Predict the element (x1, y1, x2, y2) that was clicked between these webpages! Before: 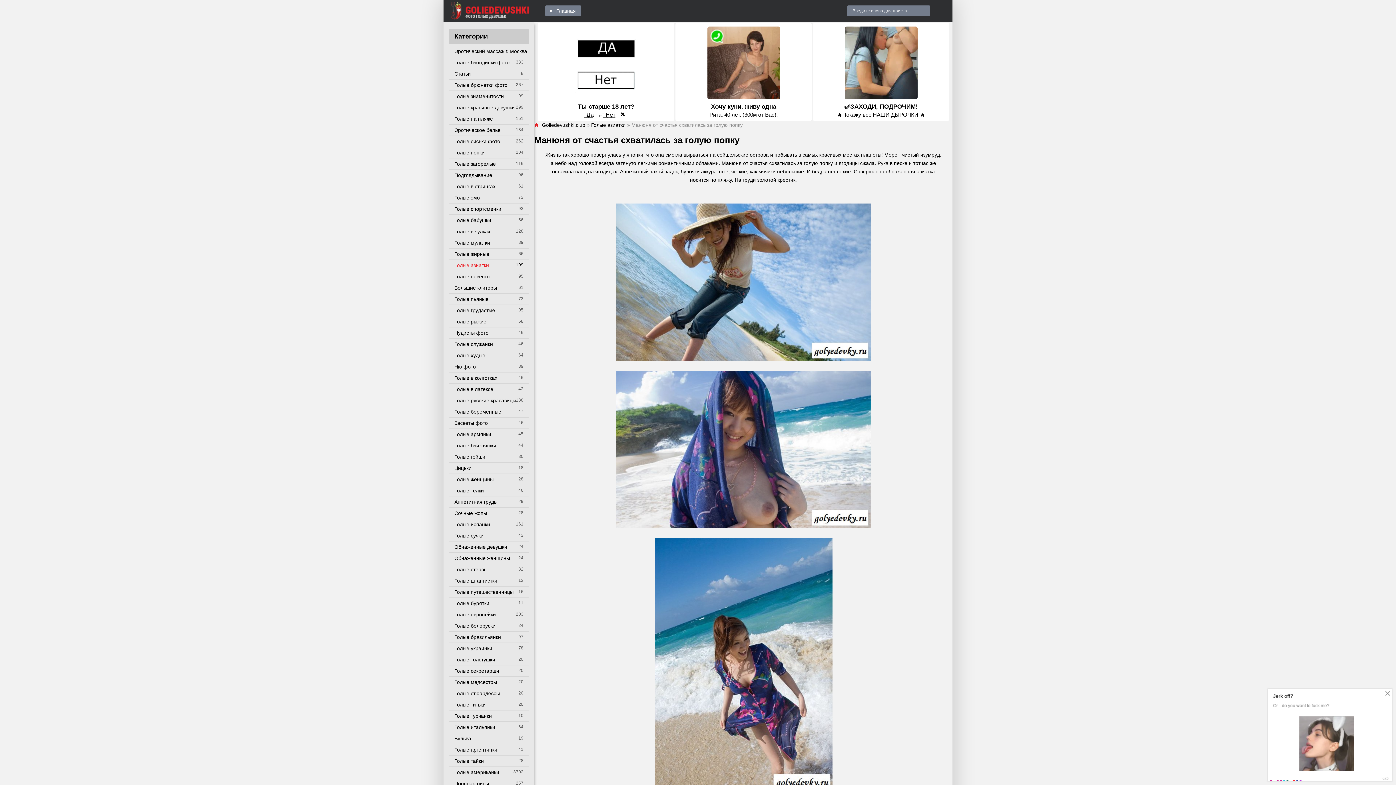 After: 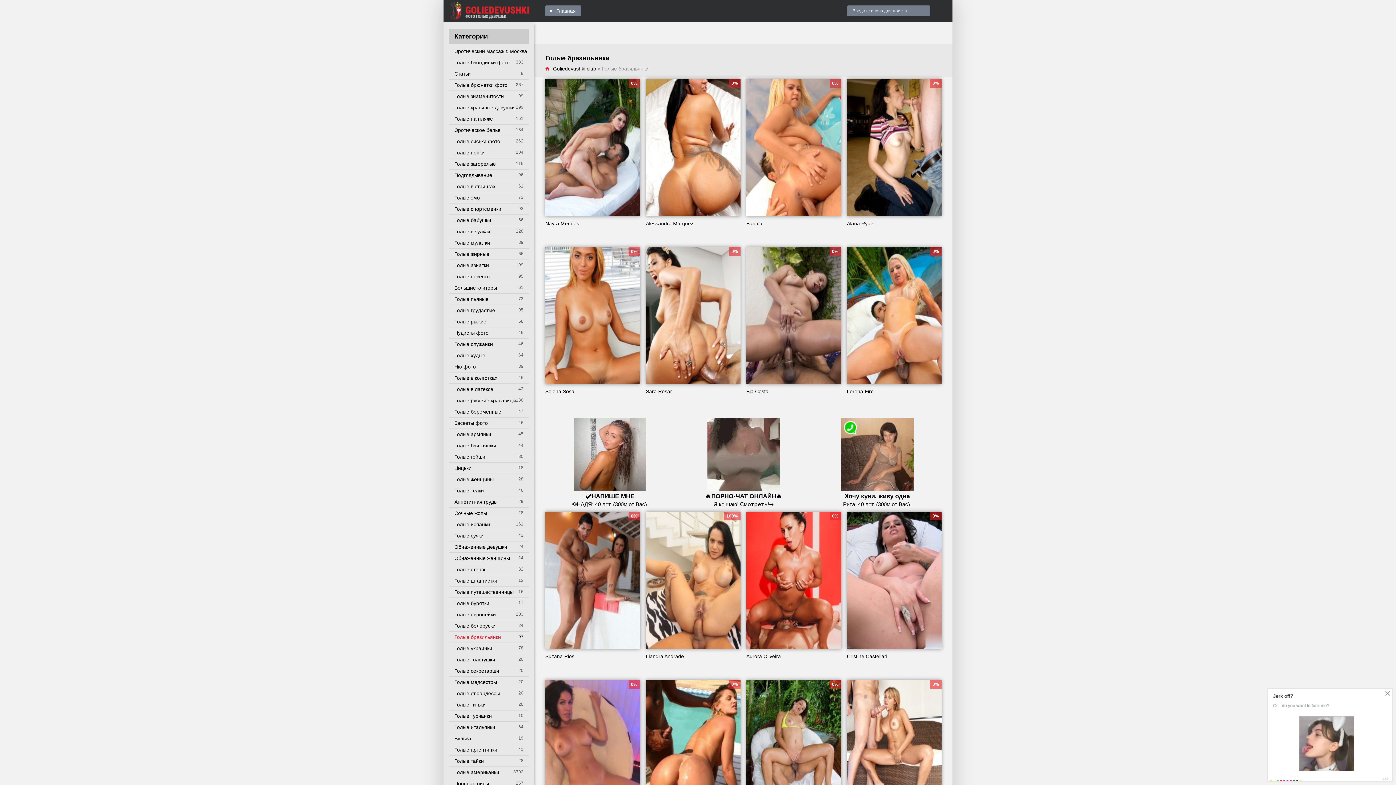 Action: label: Голые бразильянки bbox: (449, 632, 529, 643)